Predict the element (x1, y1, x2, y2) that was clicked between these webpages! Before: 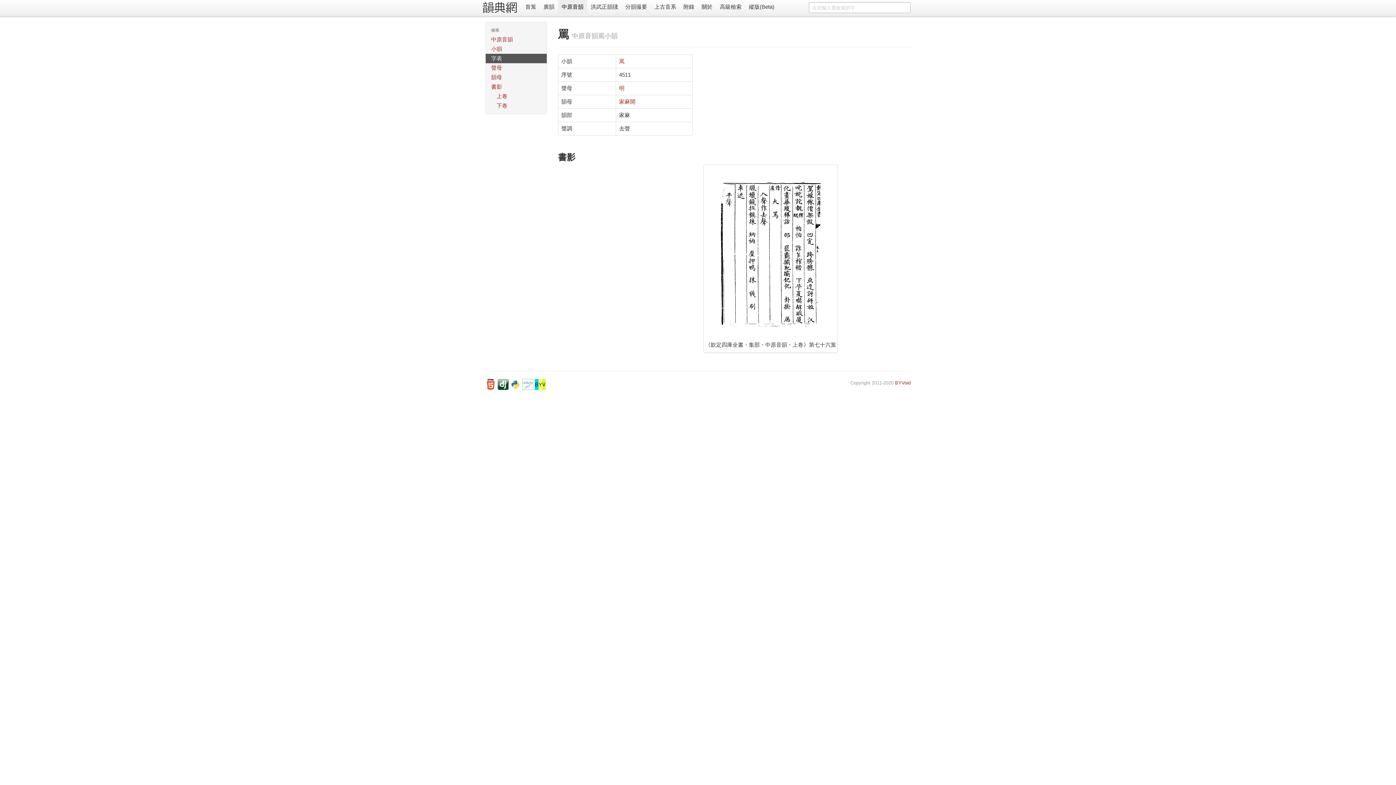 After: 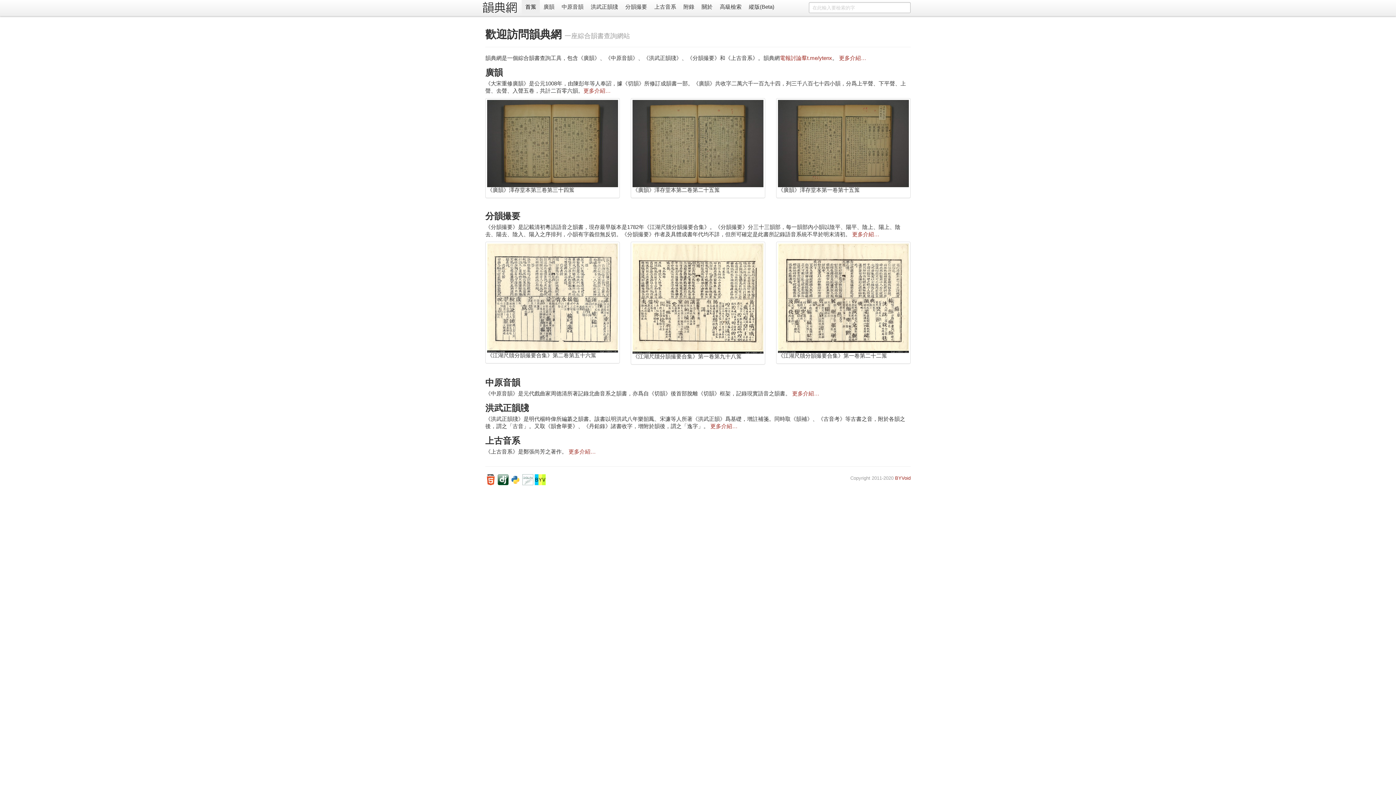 Action: bbox: (478, 0, 521, 14)